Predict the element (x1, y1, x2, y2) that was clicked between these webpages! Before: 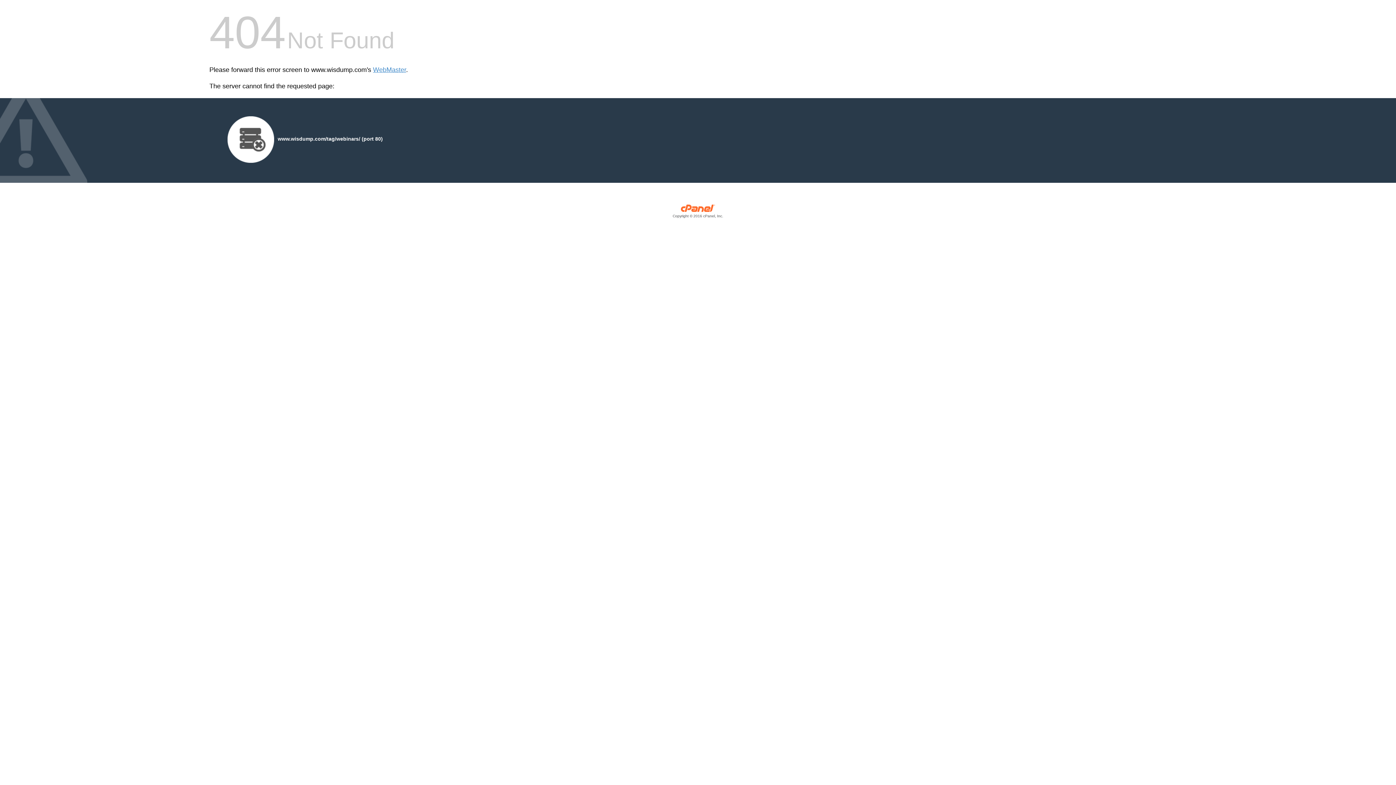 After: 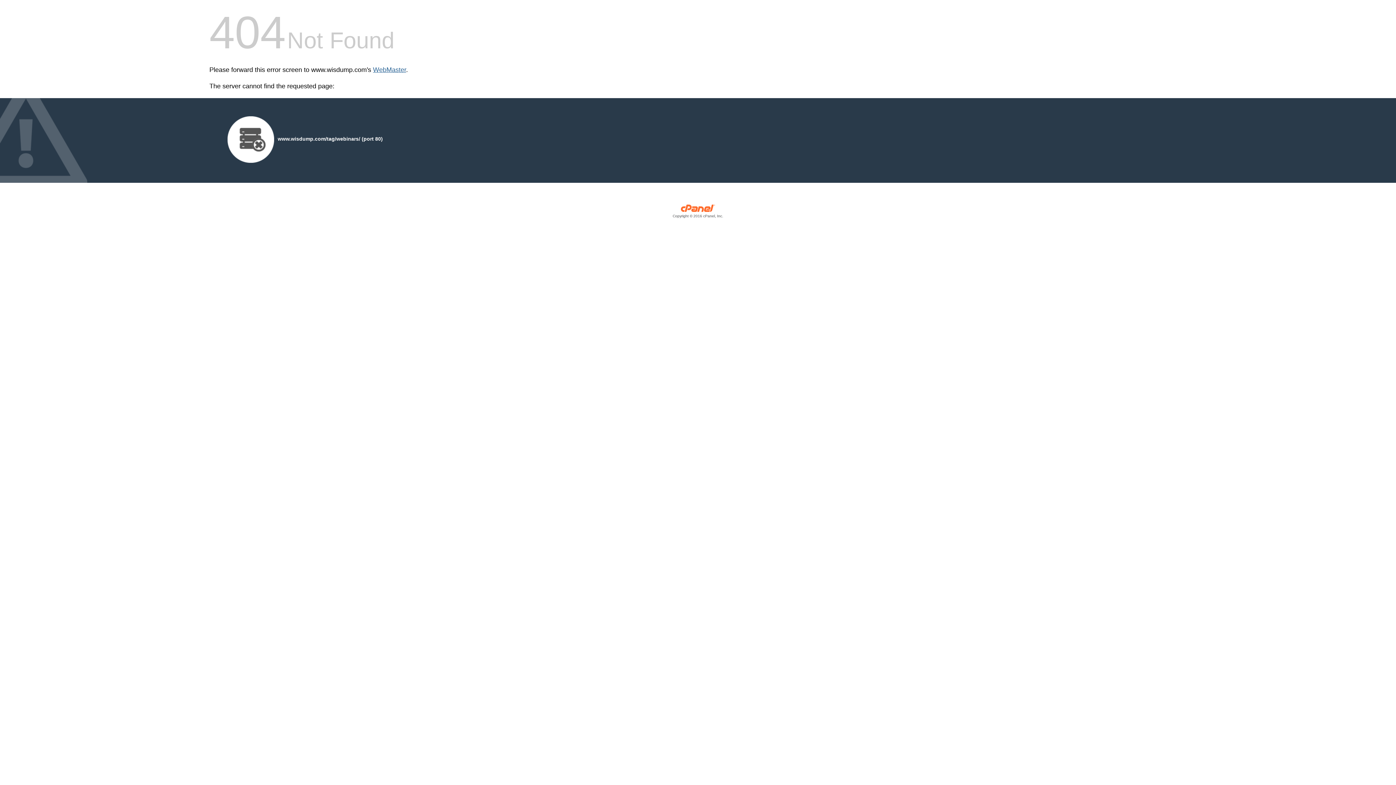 Action: label: WebMaster bbox: (373, 66, 406, 73)